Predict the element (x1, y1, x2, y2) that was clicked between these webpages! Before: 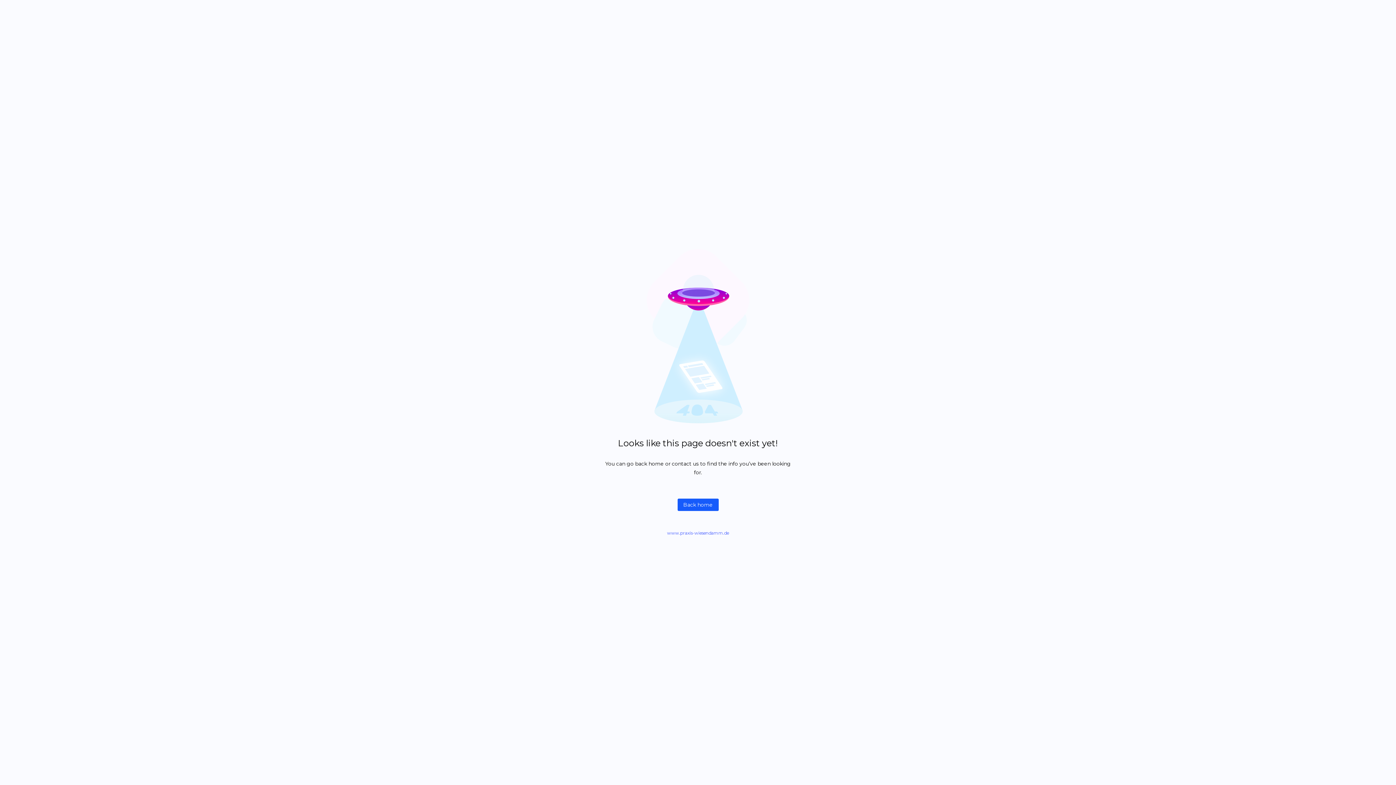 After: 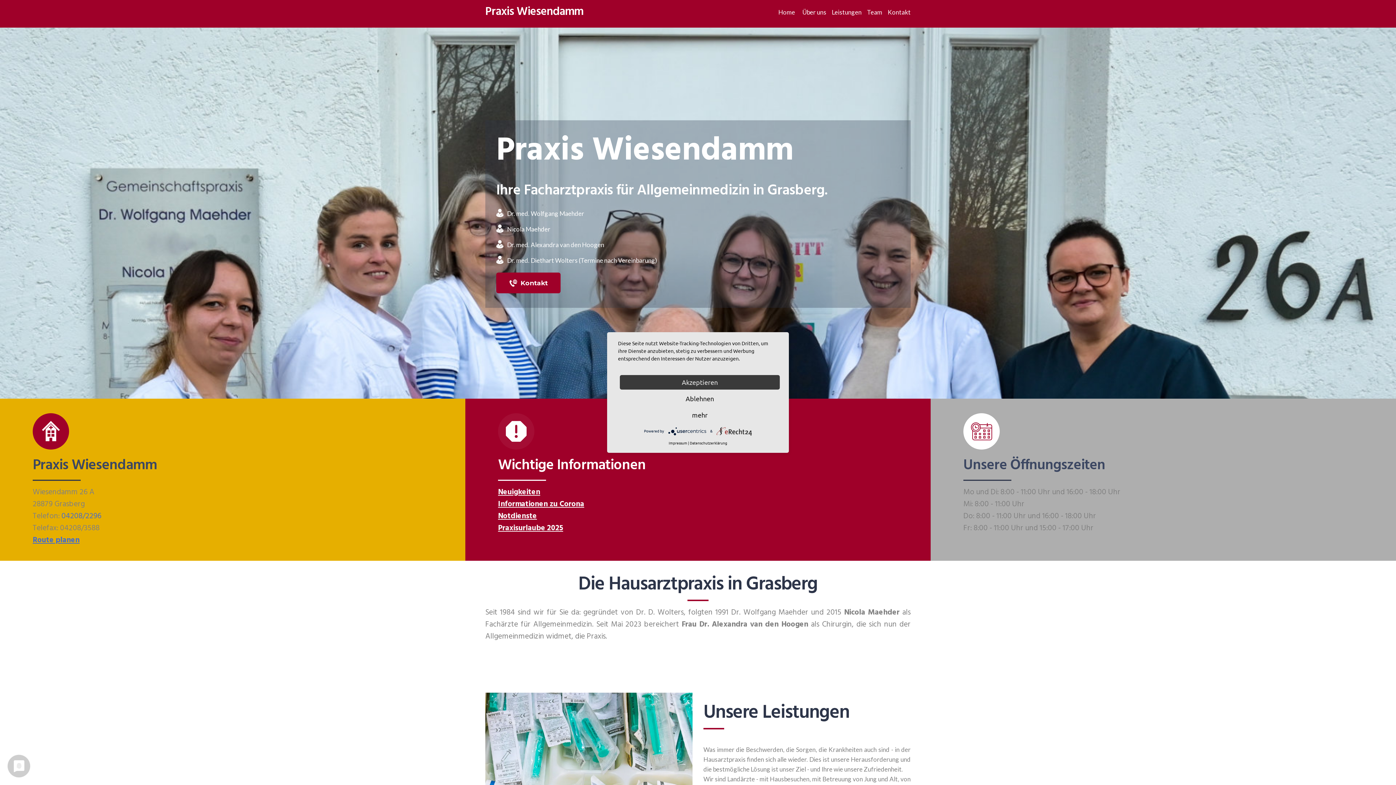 Action: label: Back home bbox: (677, 498, 718, 511)